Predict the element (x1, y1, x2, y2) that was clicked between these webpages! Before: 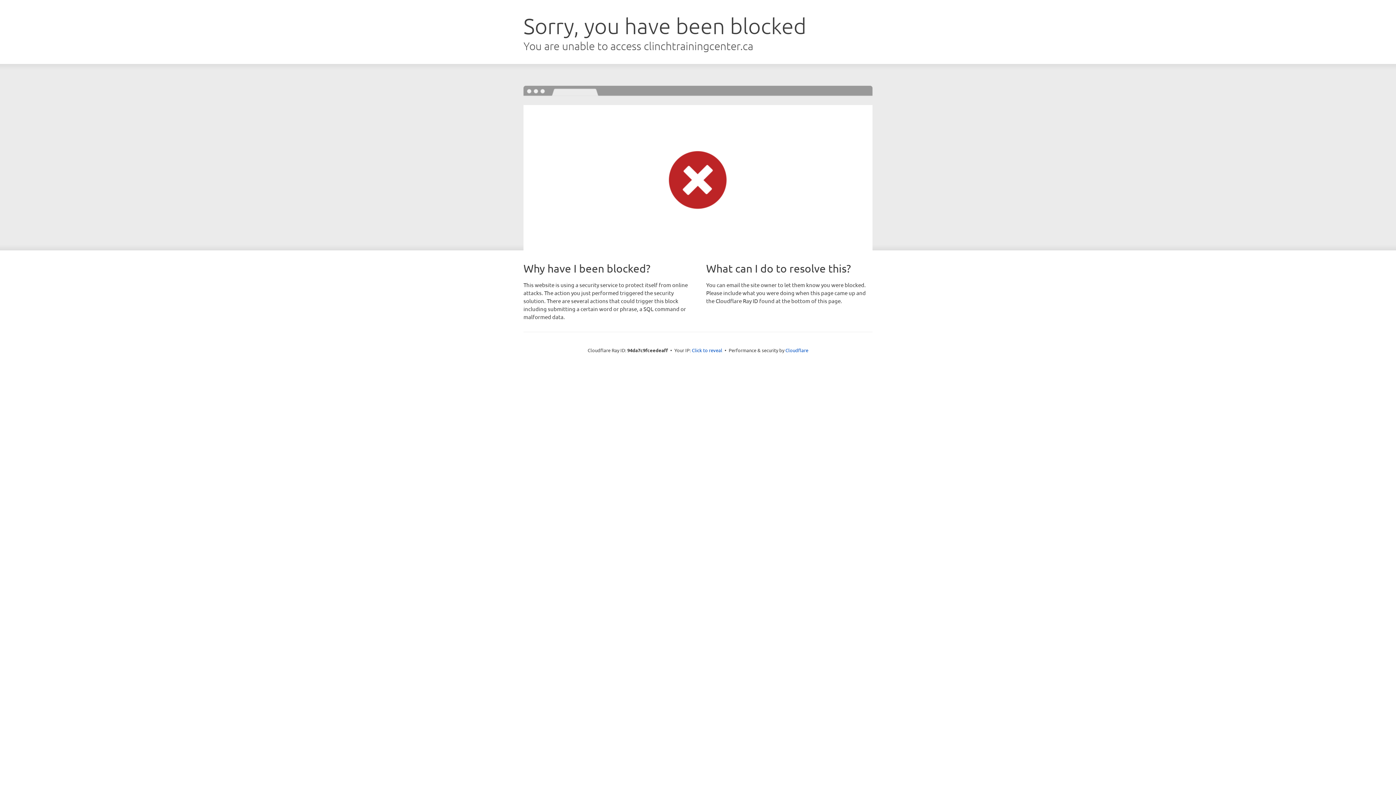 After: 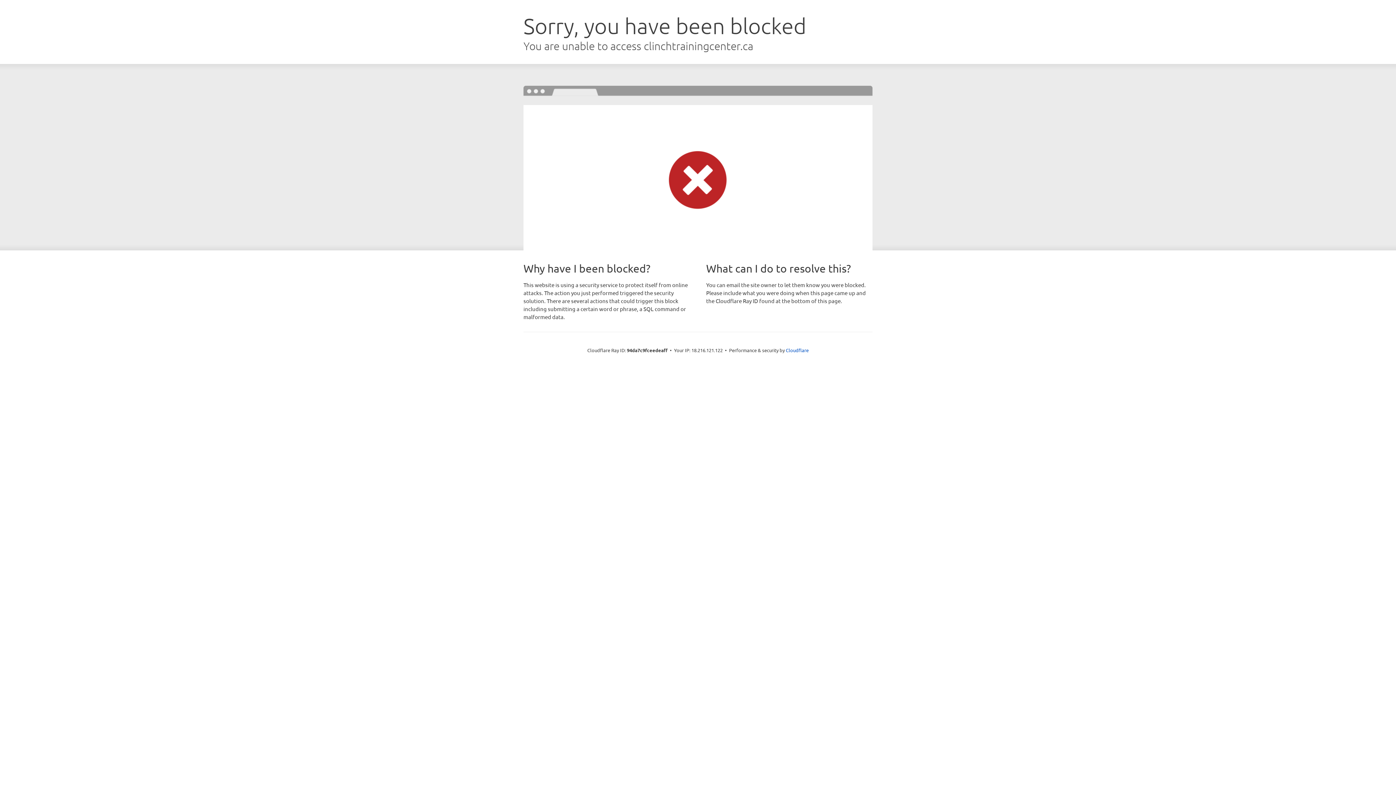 Action: bbox: (692, 346, 722, 353) label: Click to reveal